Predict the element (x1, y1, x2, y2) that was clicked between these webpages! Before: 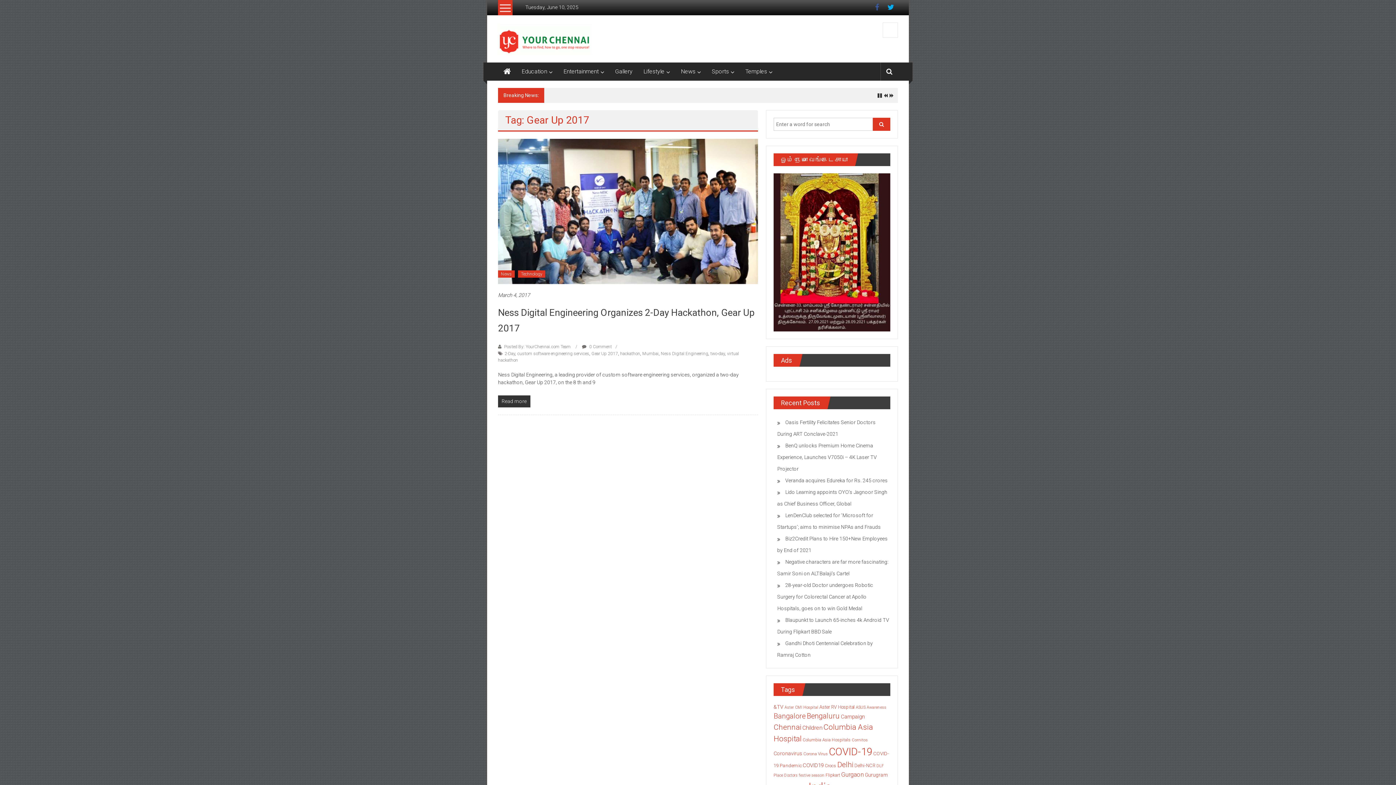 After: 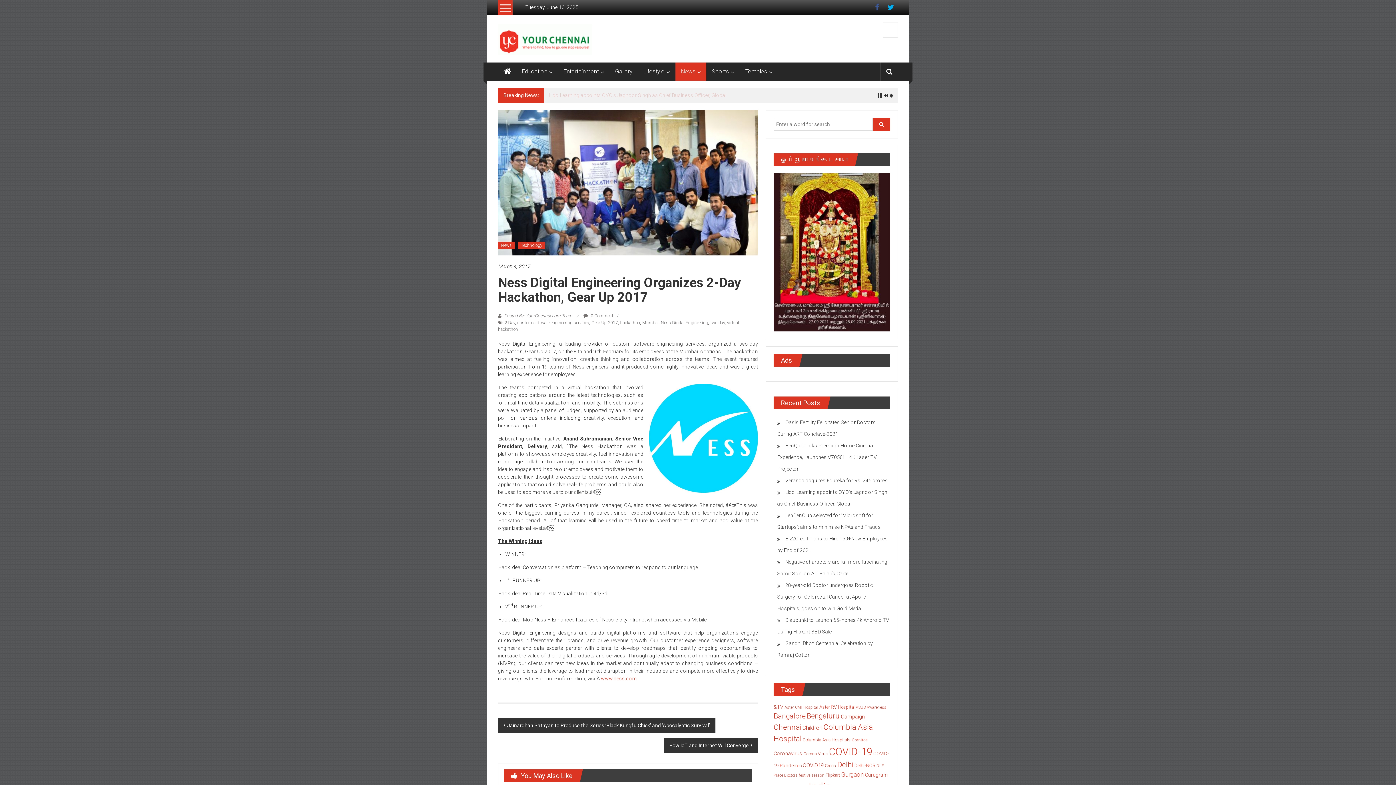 Action: bbox: (498, 395, 530, 407) label: Read more